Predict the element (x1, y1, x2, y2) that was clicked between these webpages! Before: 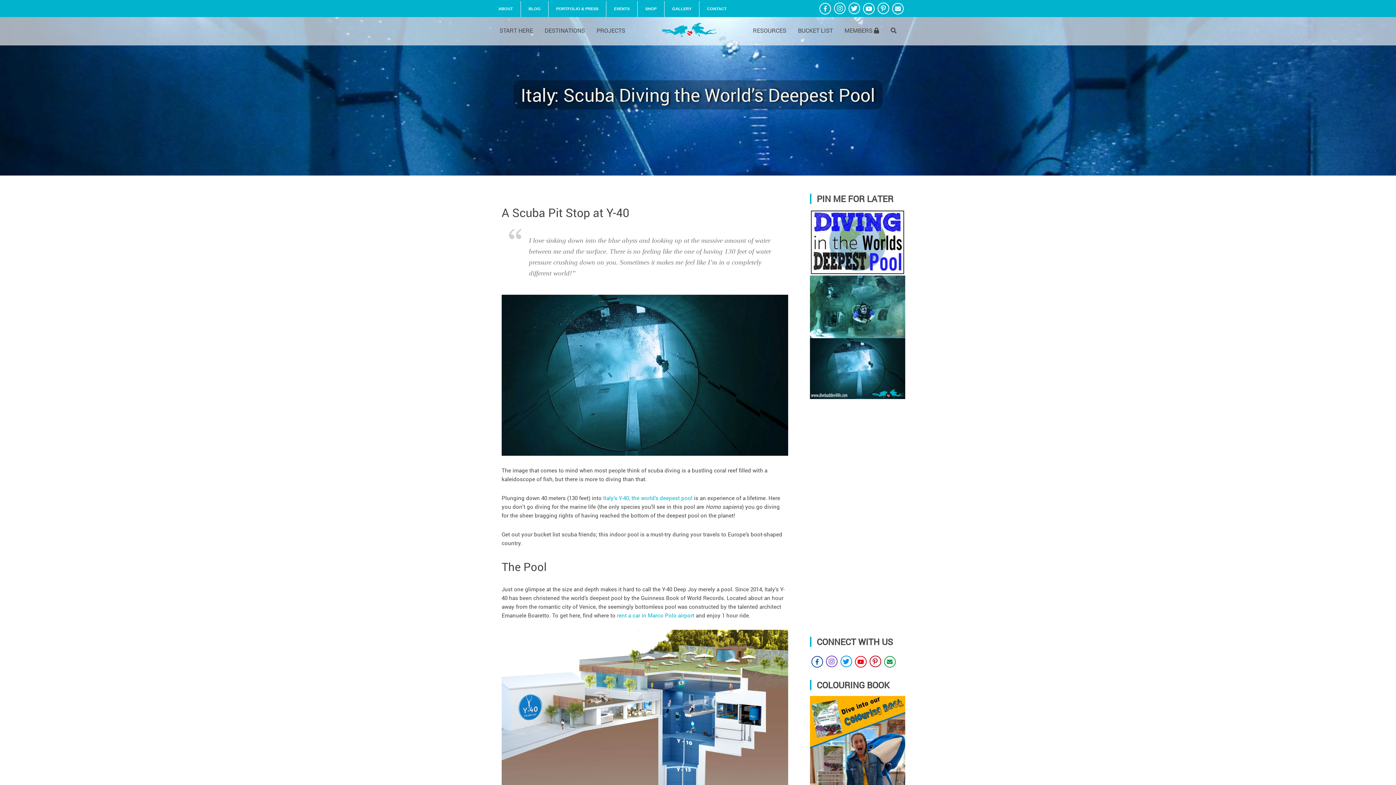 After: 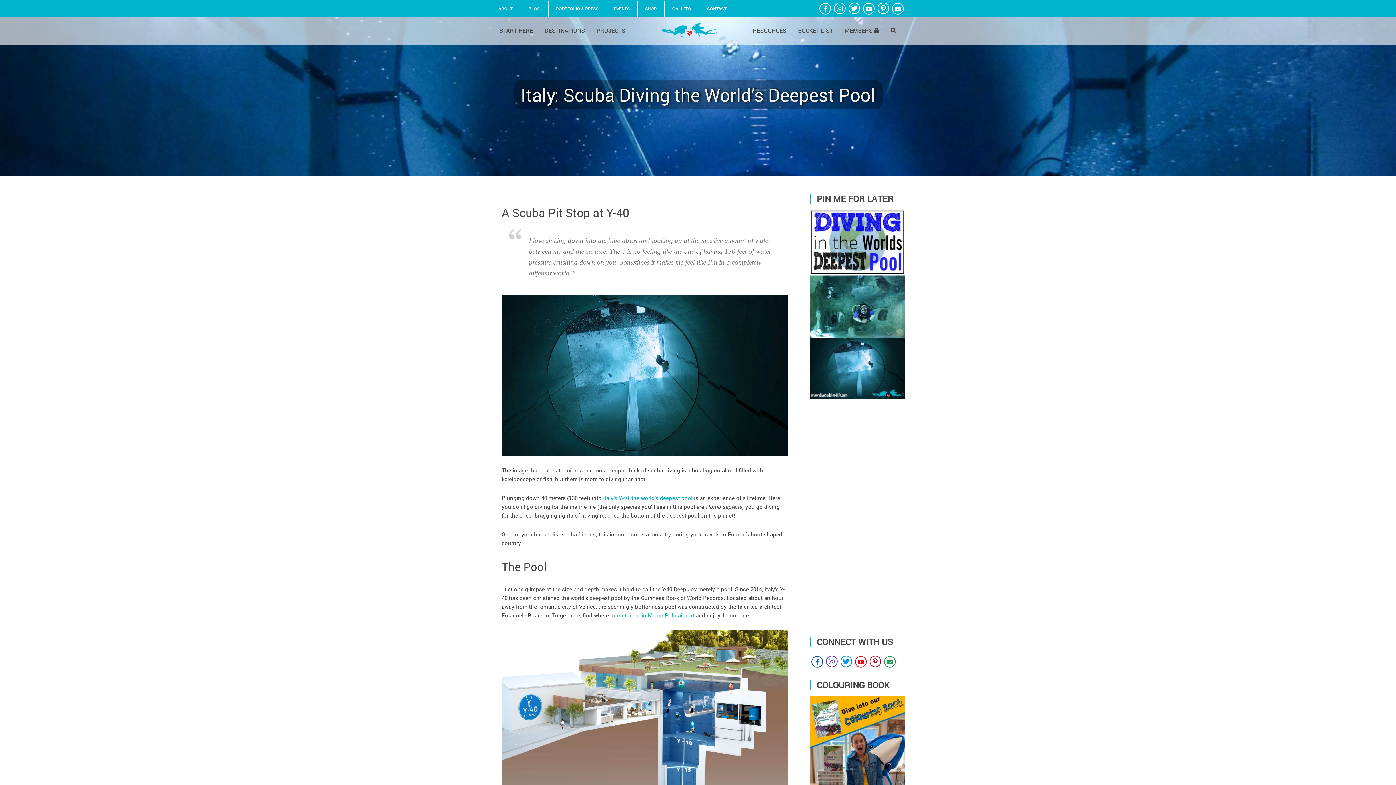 Action: bbox: (840, 655, 852, 667)